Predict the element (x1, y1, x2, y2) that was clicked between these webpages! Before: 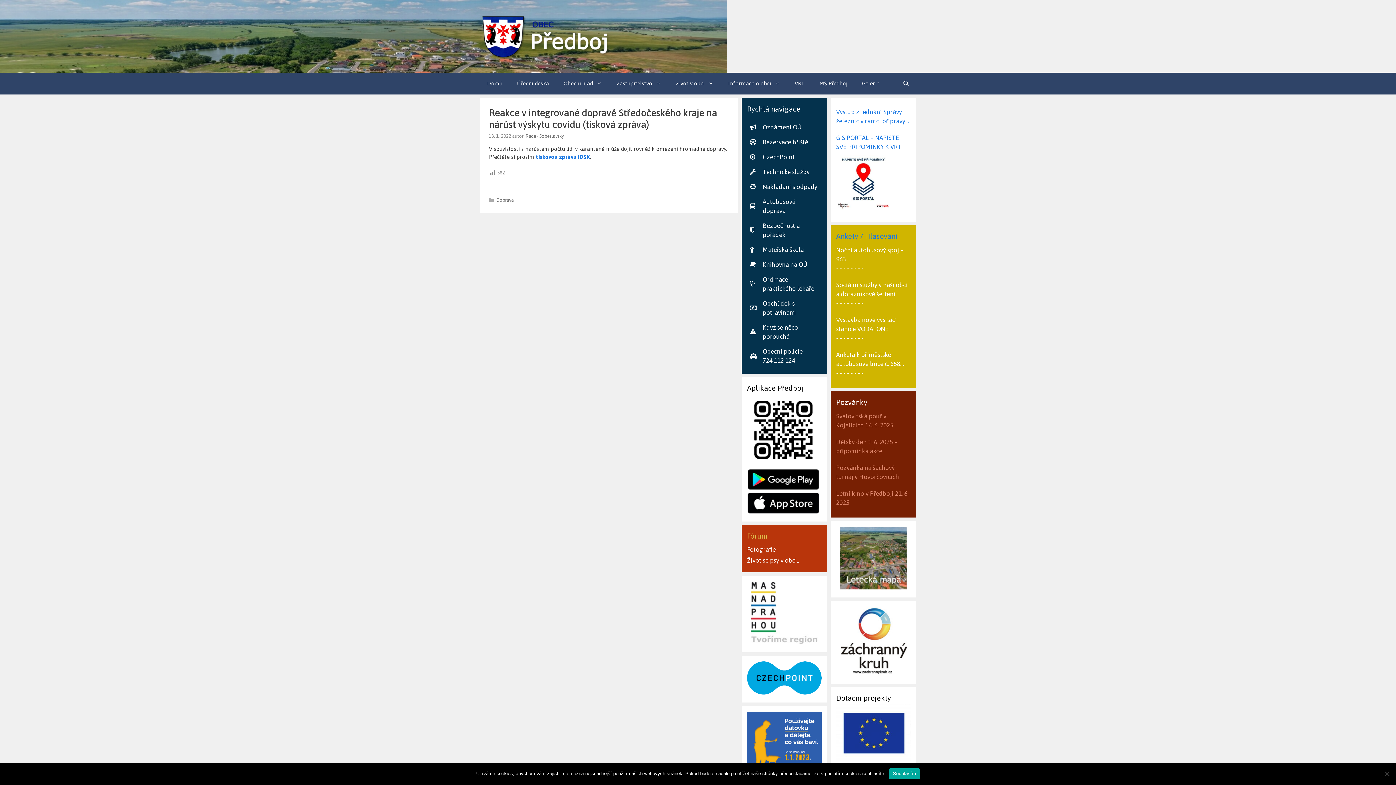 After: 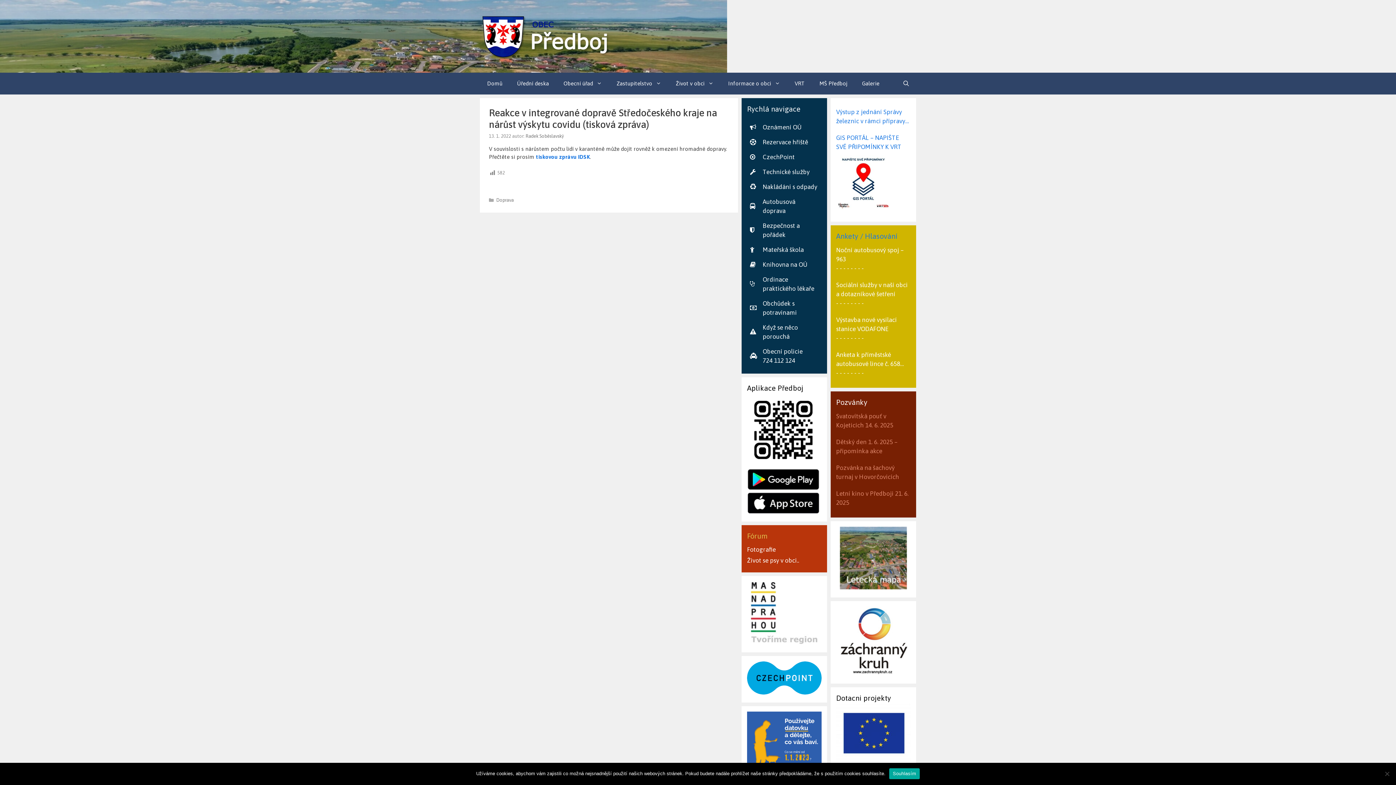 Action: bbox: (747, 460, 820, 468)